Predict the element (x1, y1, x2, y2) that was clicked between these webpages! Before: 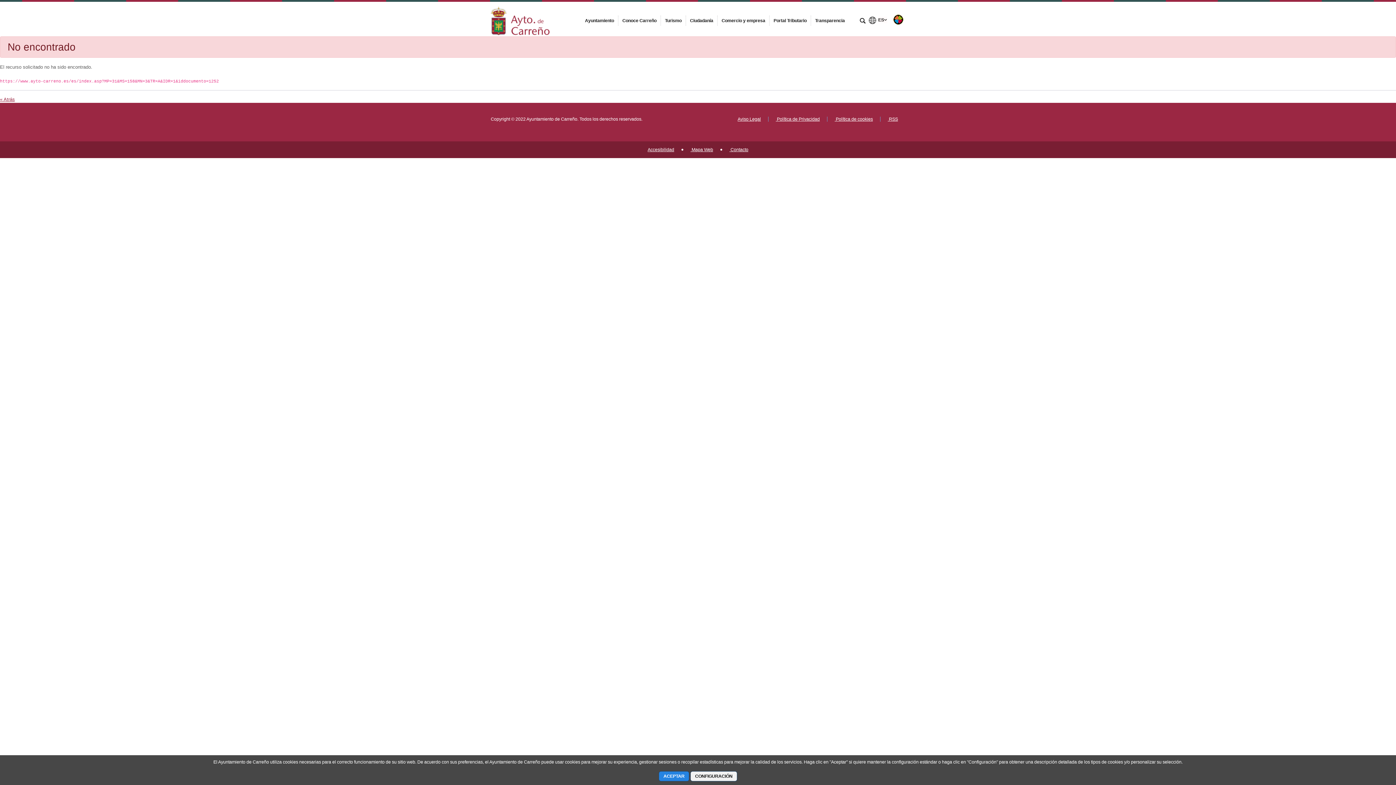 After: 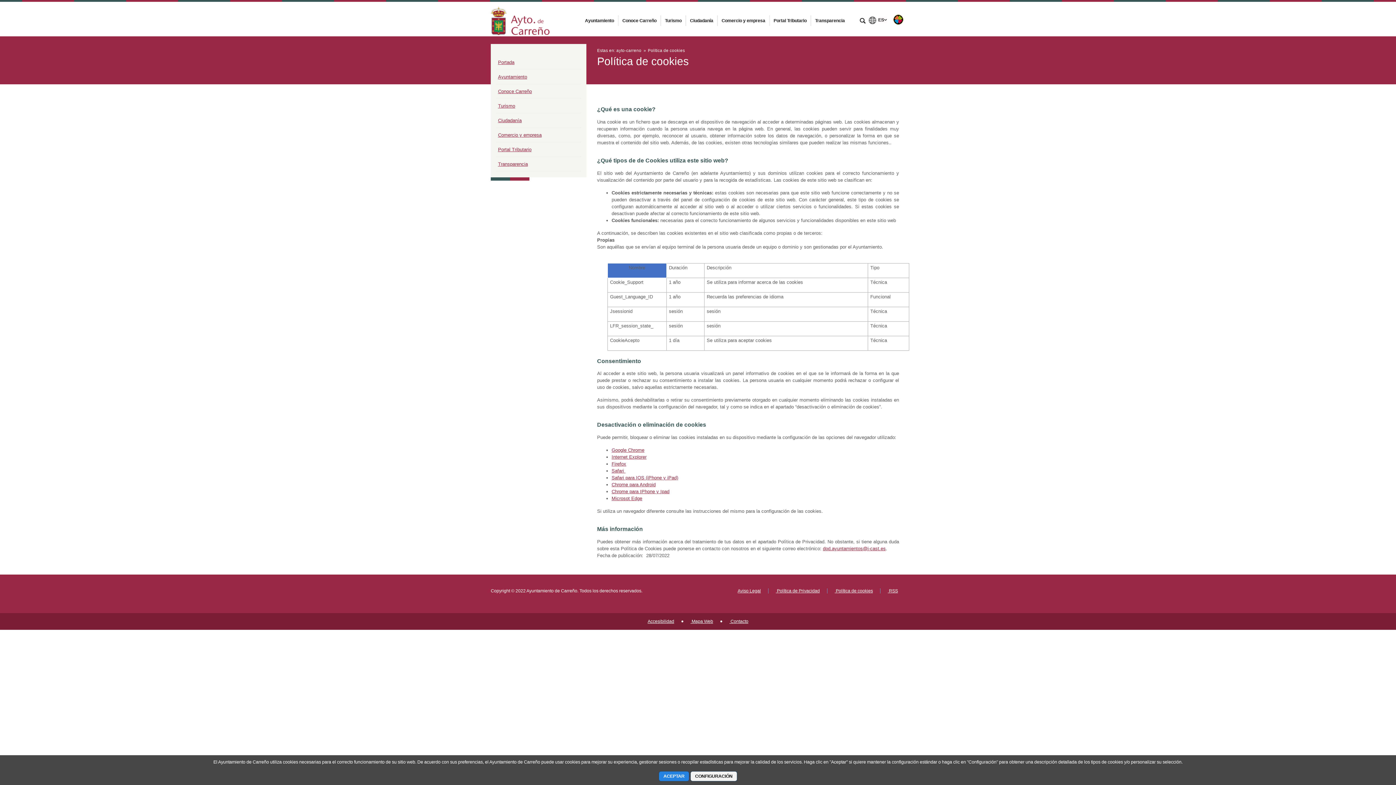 Action: bbox: (834, 116, 873, 121) label:  Política de cookies